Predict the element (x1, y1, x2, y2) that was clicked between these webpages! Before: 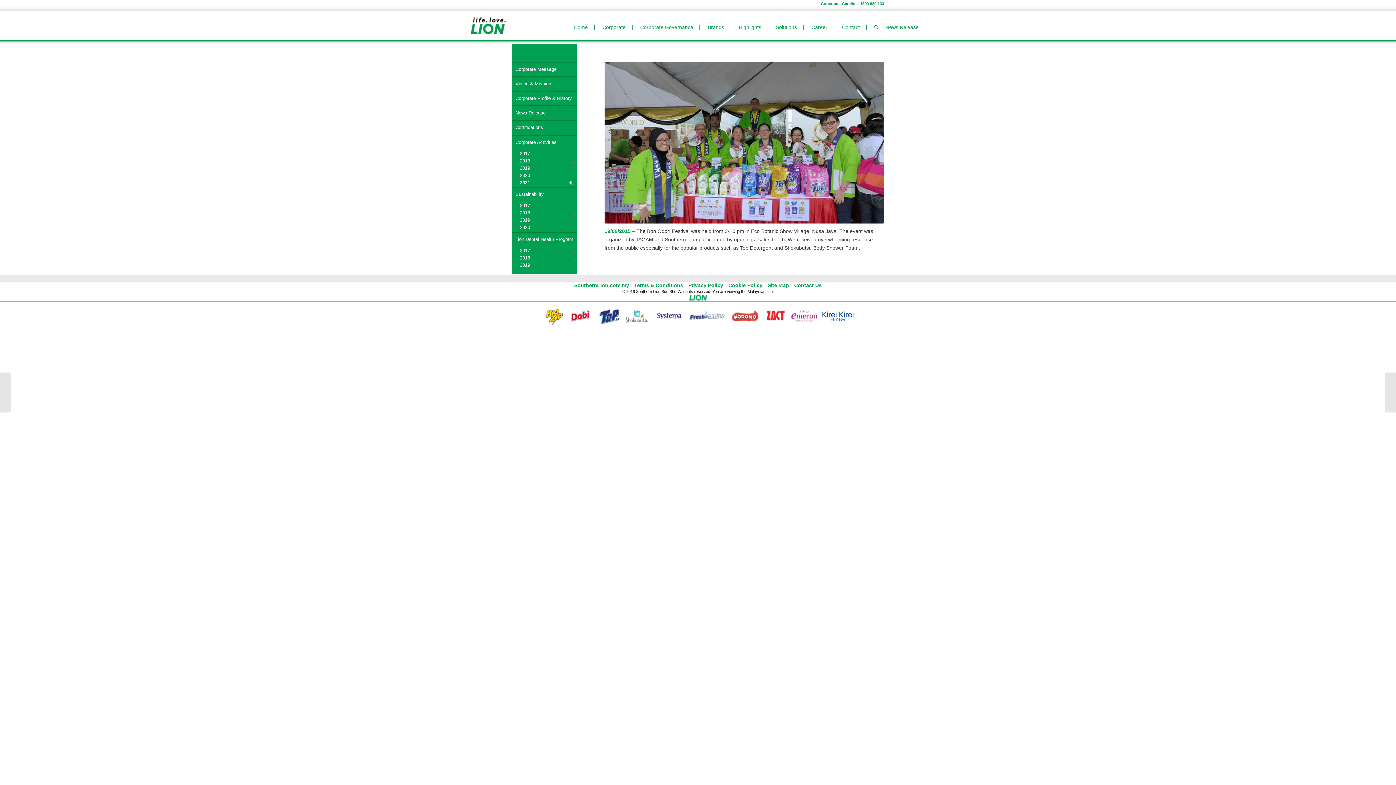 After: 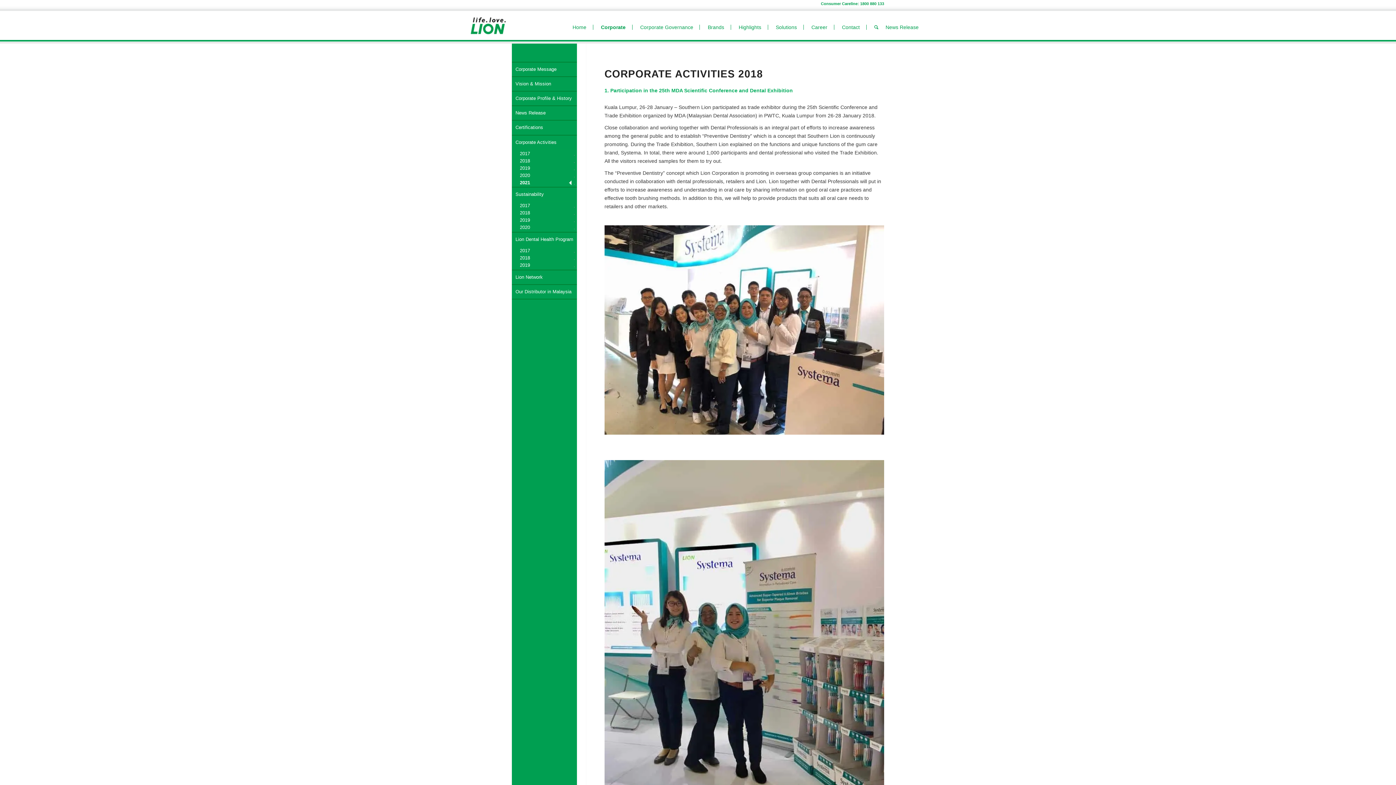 Action: bbox: (516, 157, 571, 164) label: 2018